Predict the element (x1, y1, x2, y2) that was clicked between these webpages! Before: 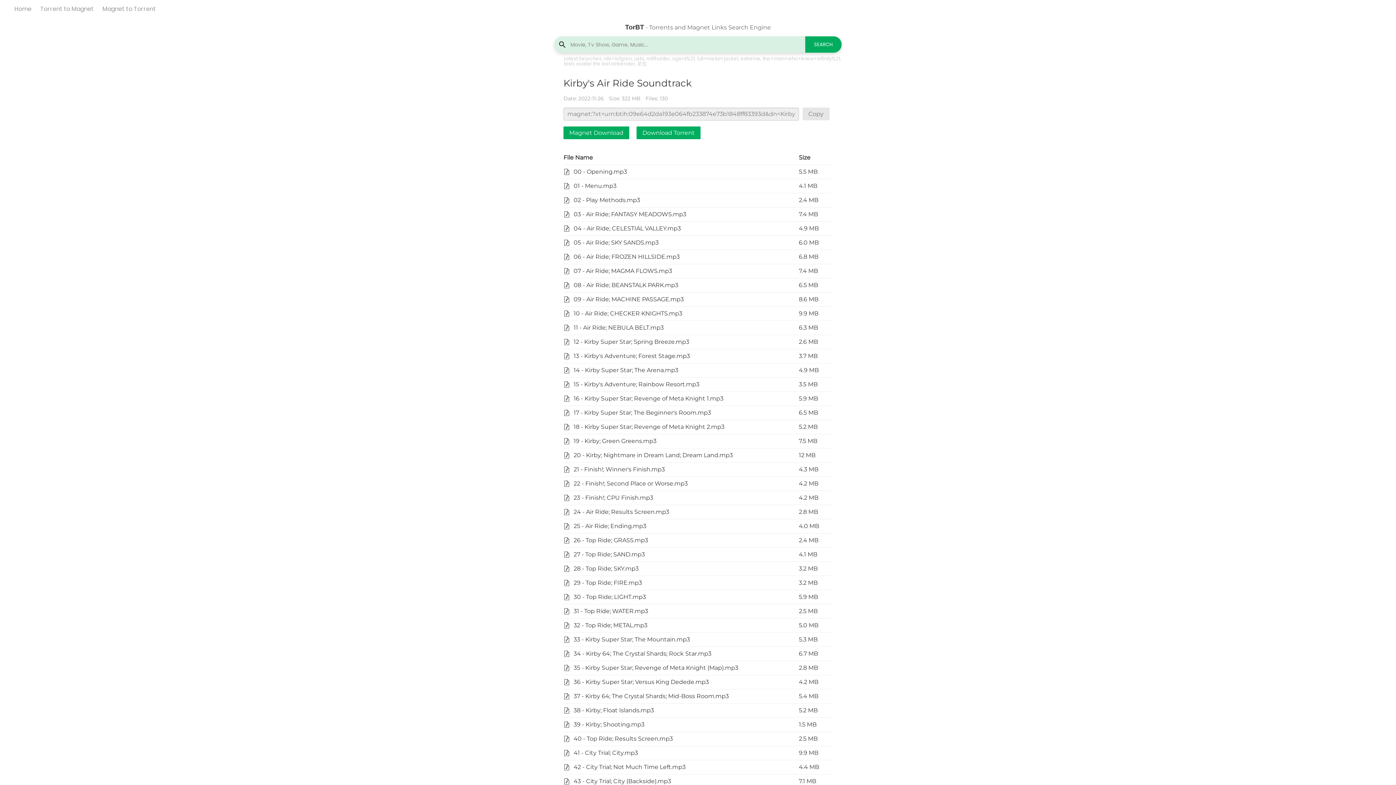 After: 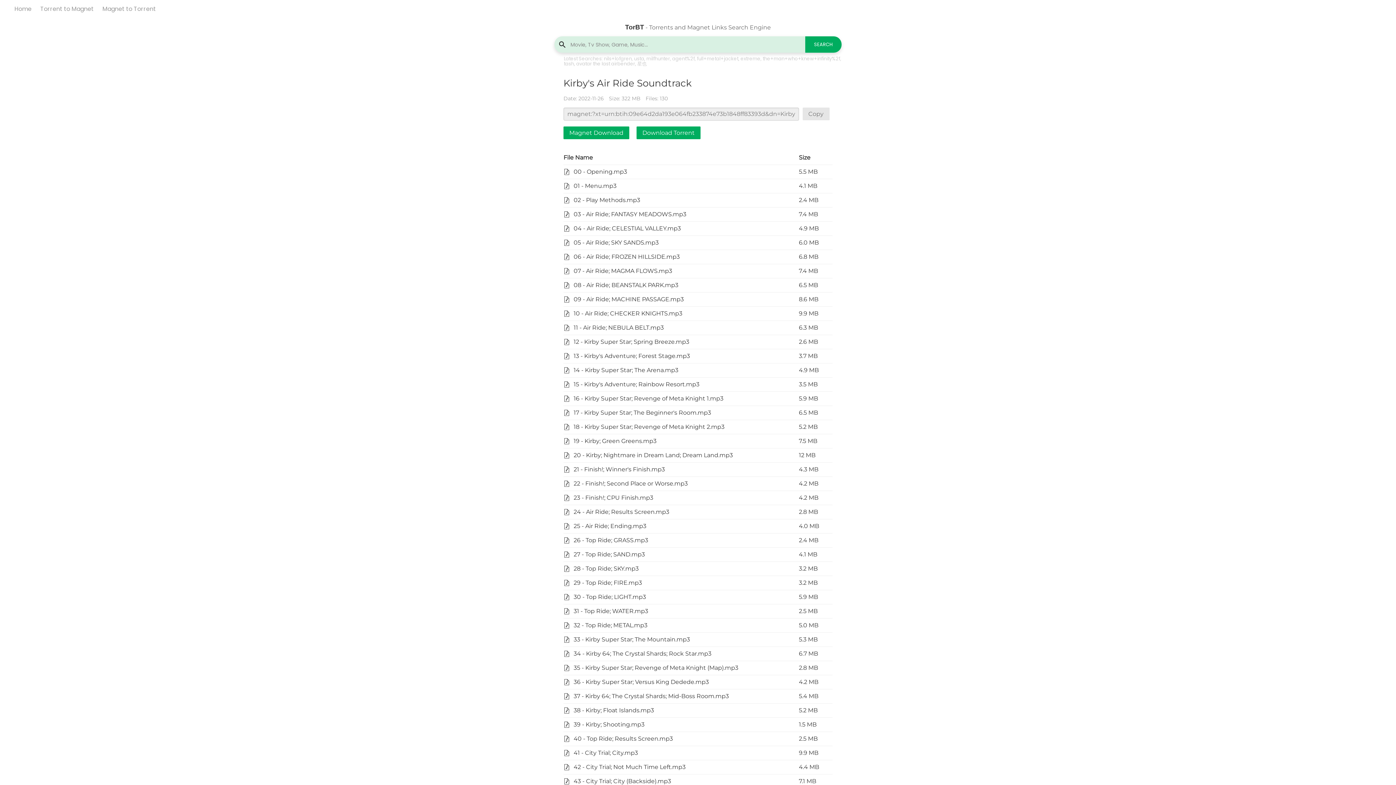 Action: label: Magnet to Torrent bbox: (102, 4, 156, 13)